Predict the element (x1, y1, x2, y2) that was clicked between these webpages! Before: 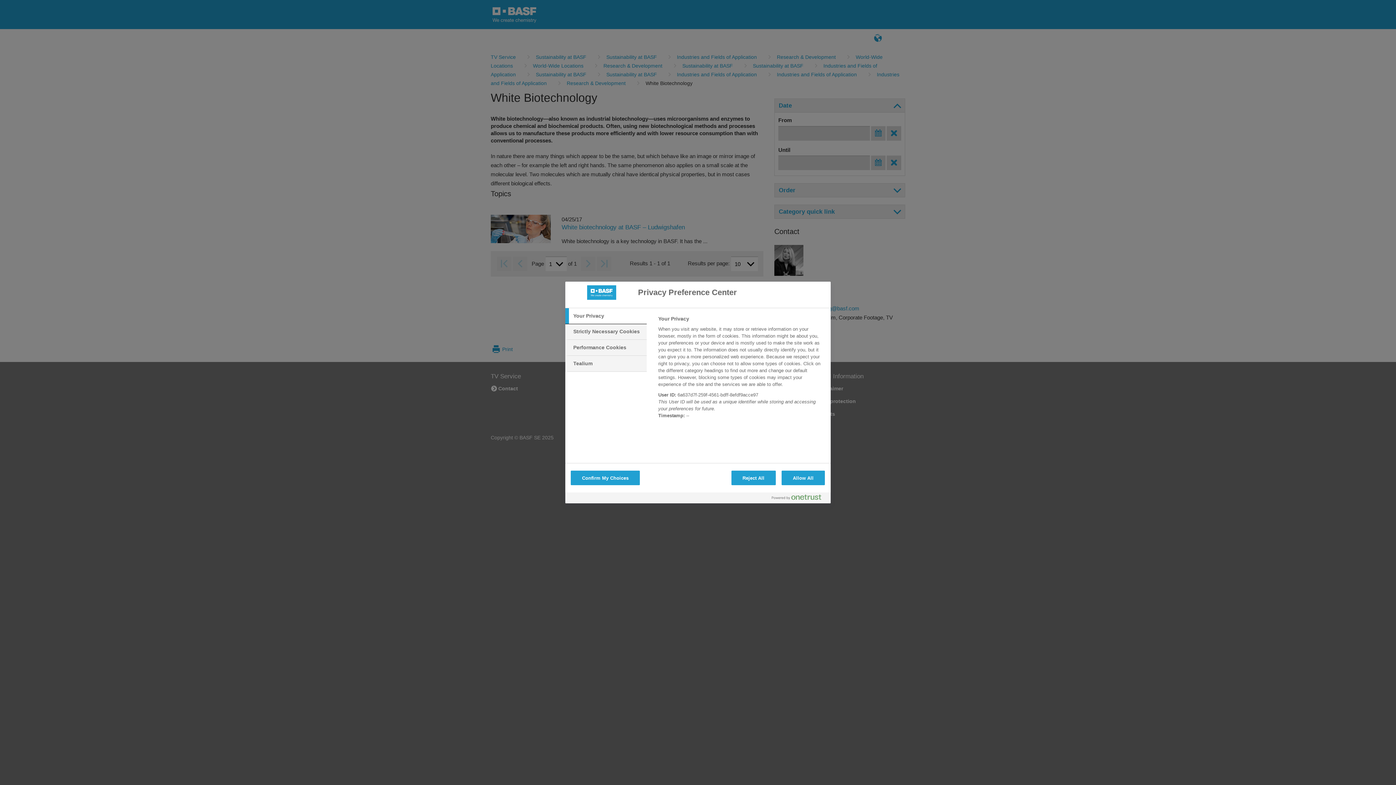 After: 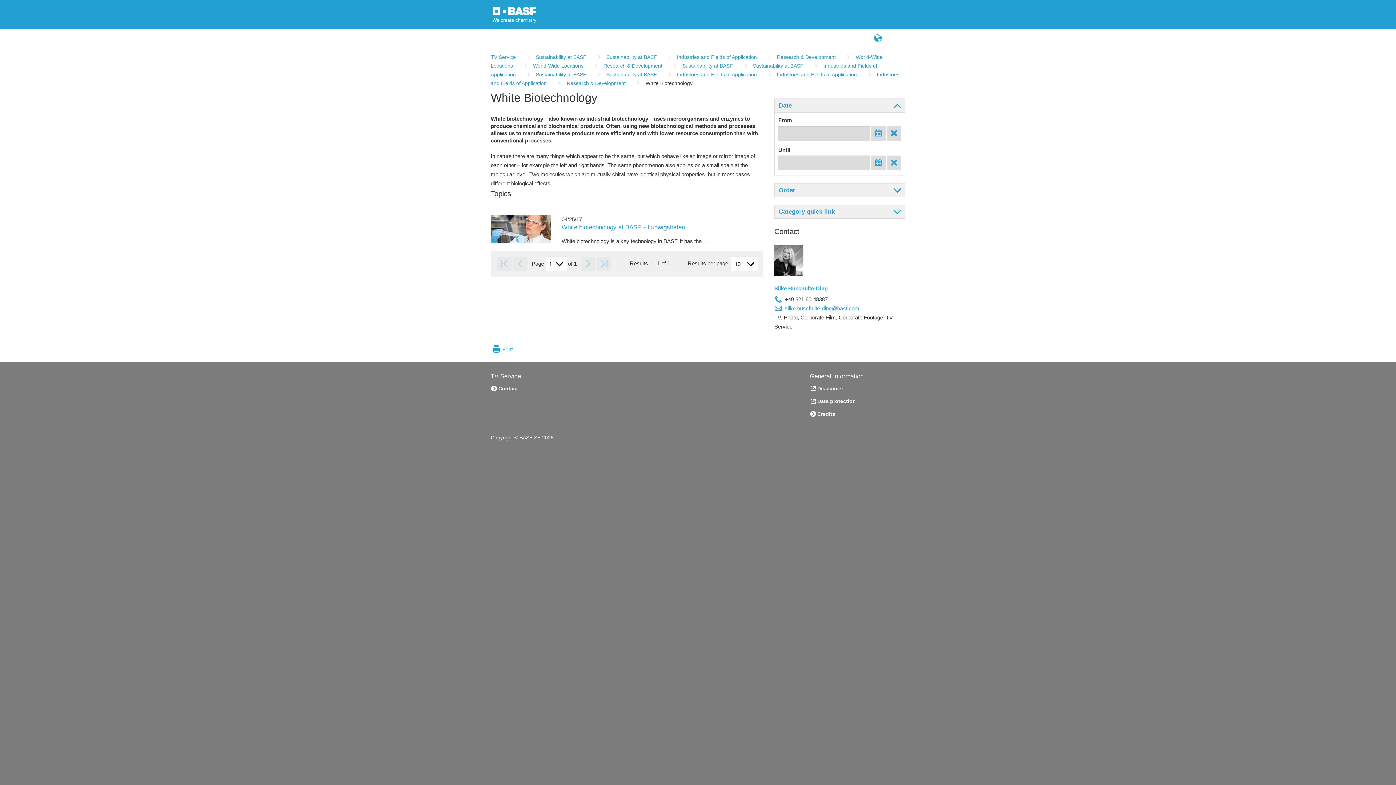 Action: bbox: (781, 470, 825, 485) label: Allow All